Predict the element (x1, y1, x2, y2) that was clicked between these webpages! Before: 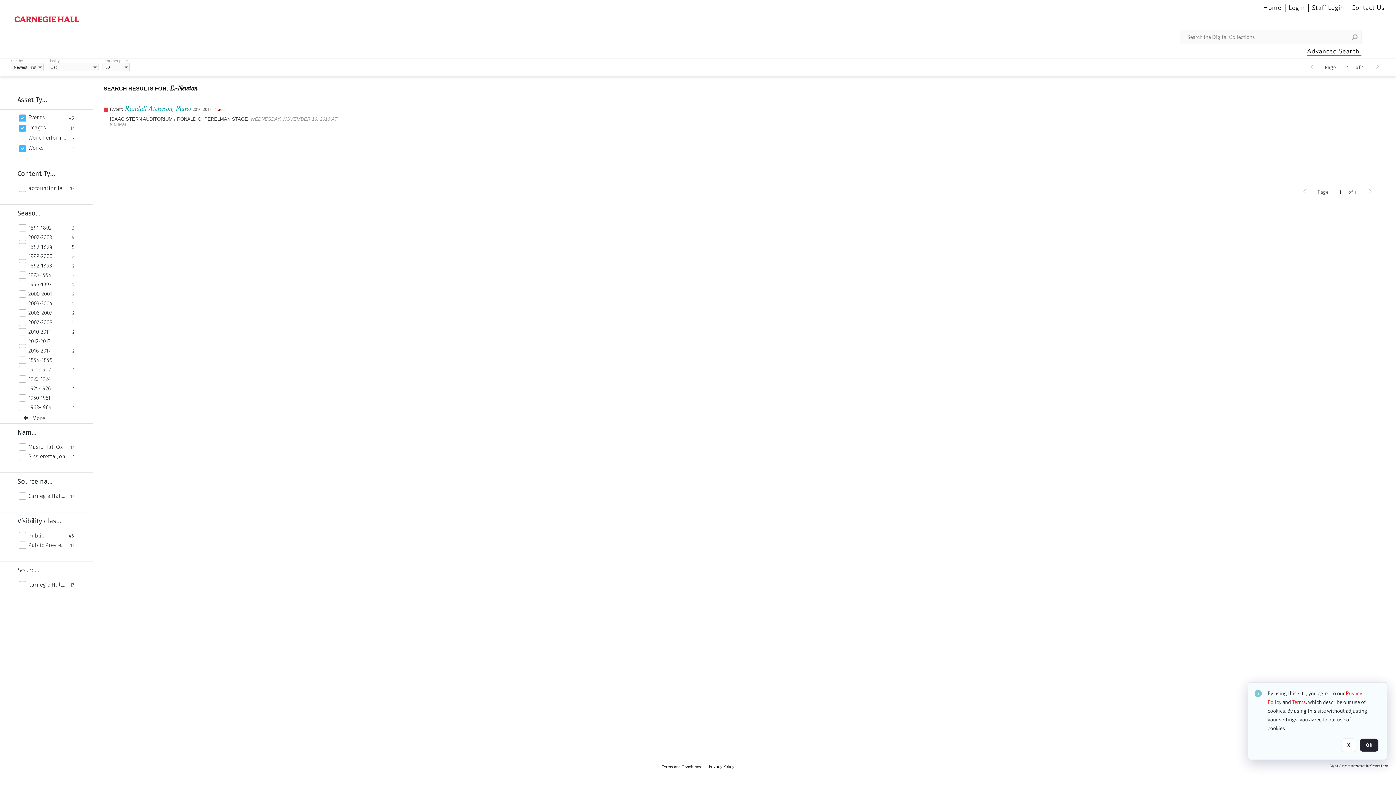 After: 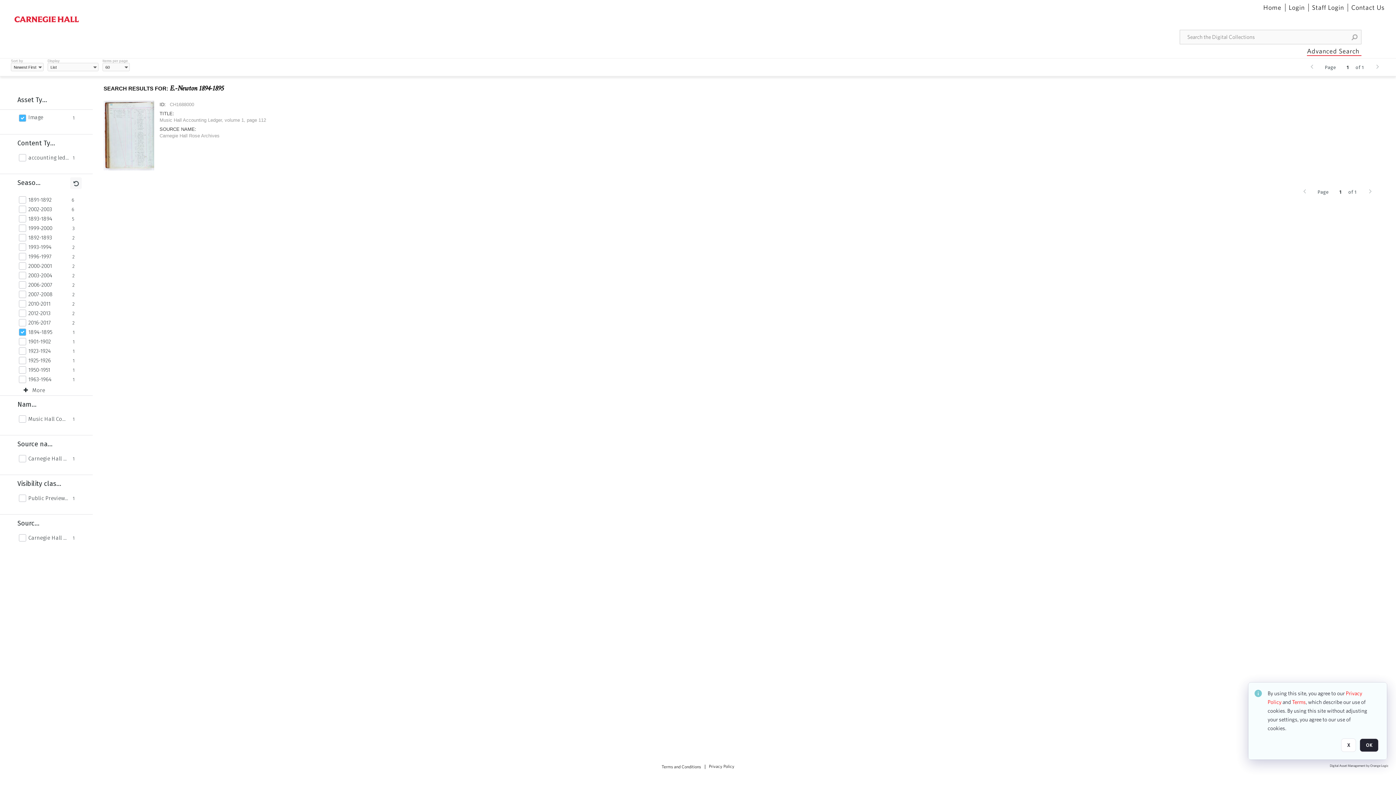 Action: label: 1894-1895 bbox: (28, 357, 68, 363)